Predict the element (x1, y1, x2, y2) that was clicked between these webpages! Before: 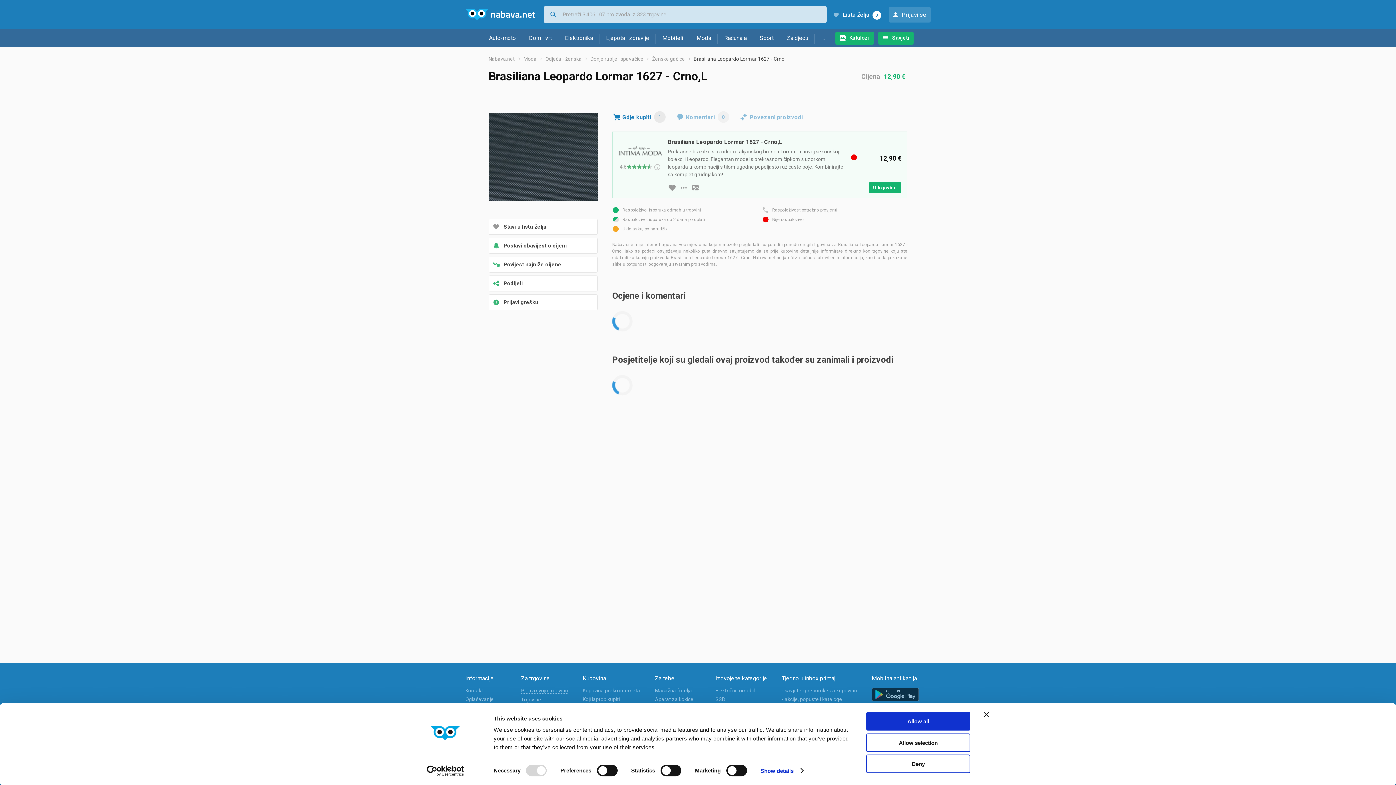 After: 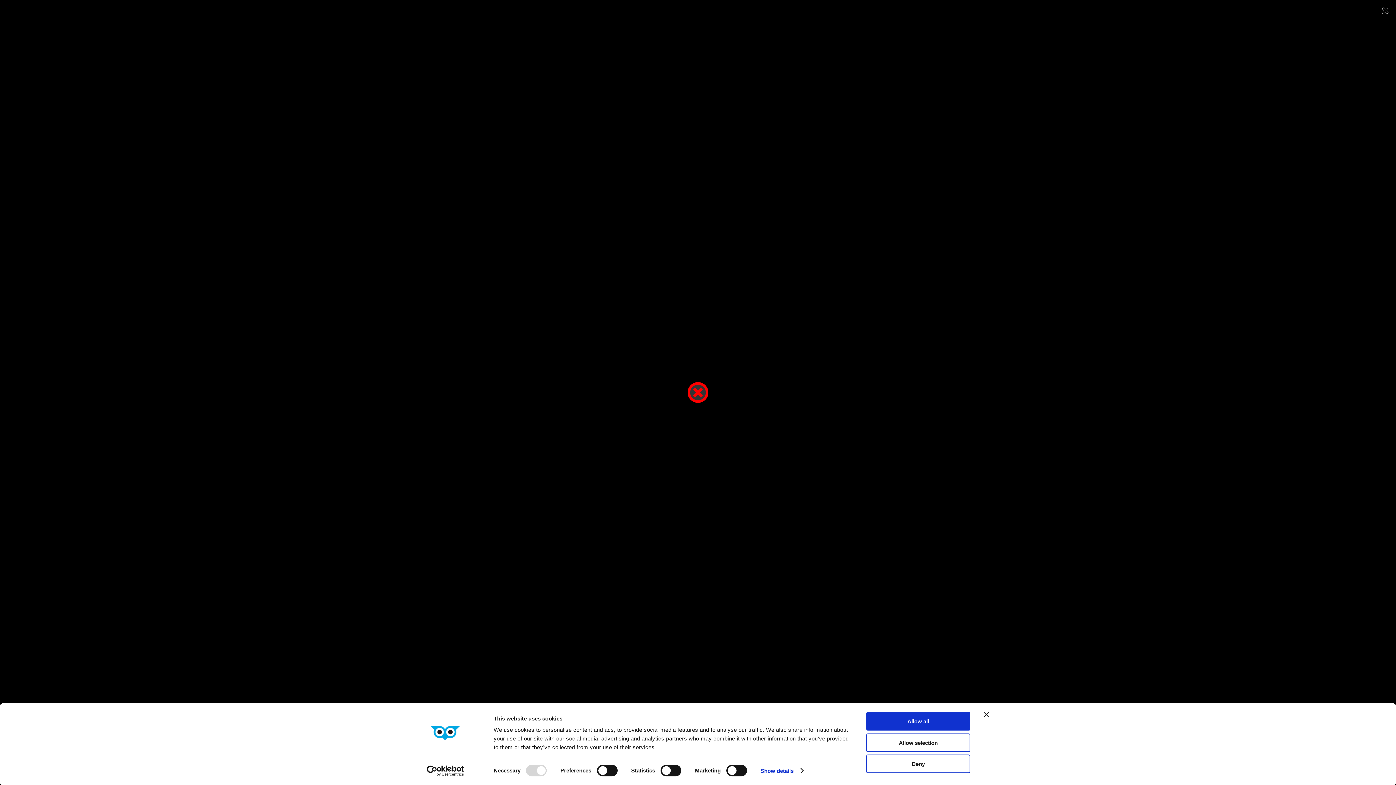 Action: bbox: (691, 183, 700, 192) label: slika artikla